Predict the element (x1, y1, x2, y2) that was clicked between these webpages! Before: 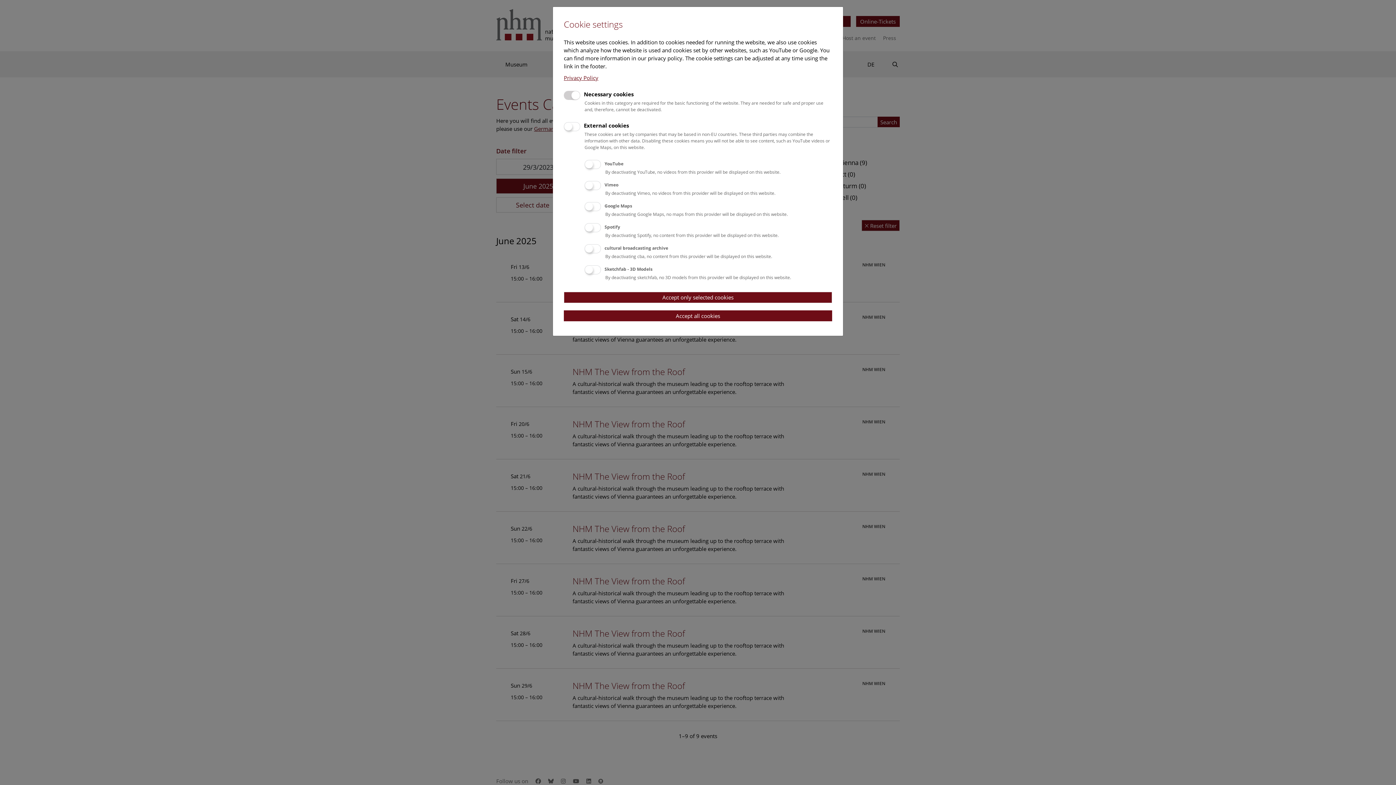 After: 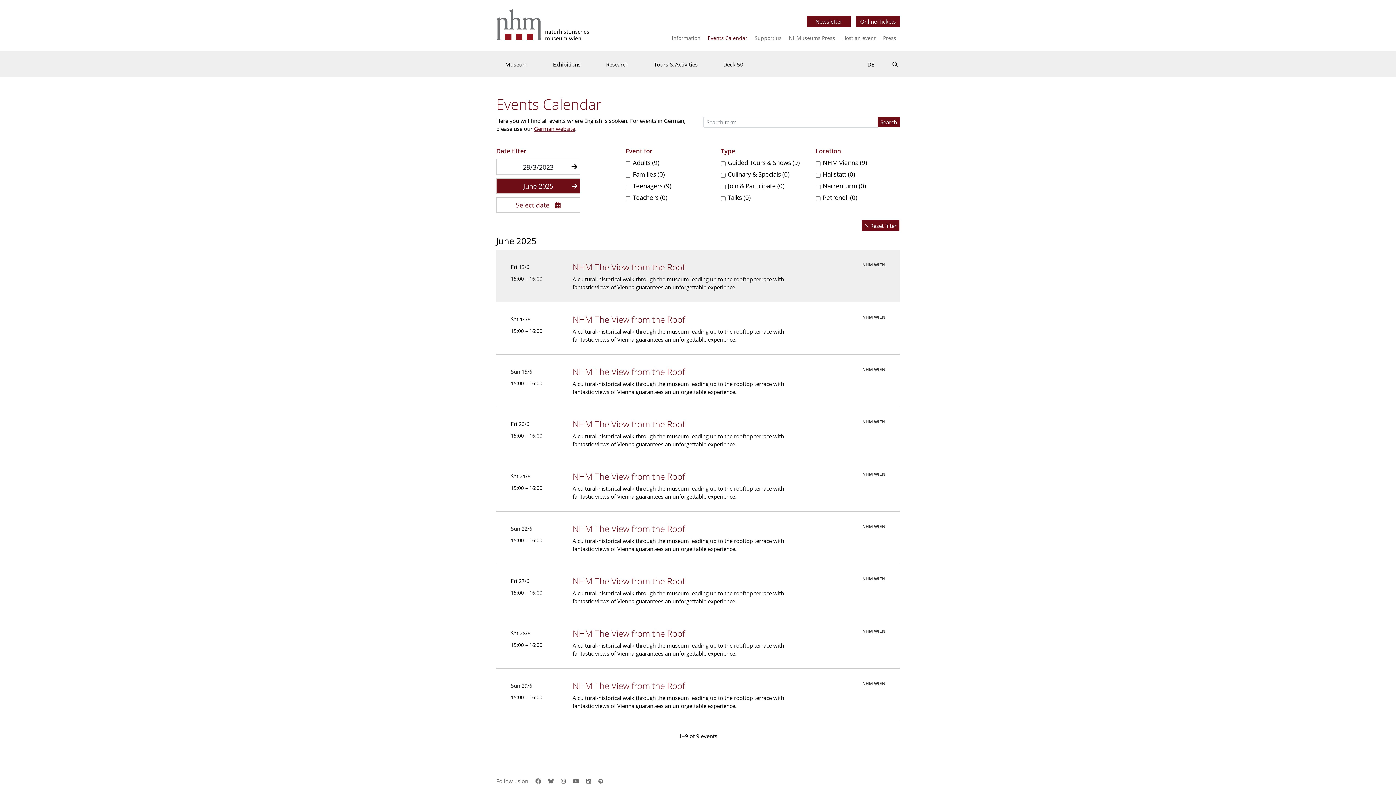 Action: label: Accept only selected cookies bbox: (564, 291, 832, 303)